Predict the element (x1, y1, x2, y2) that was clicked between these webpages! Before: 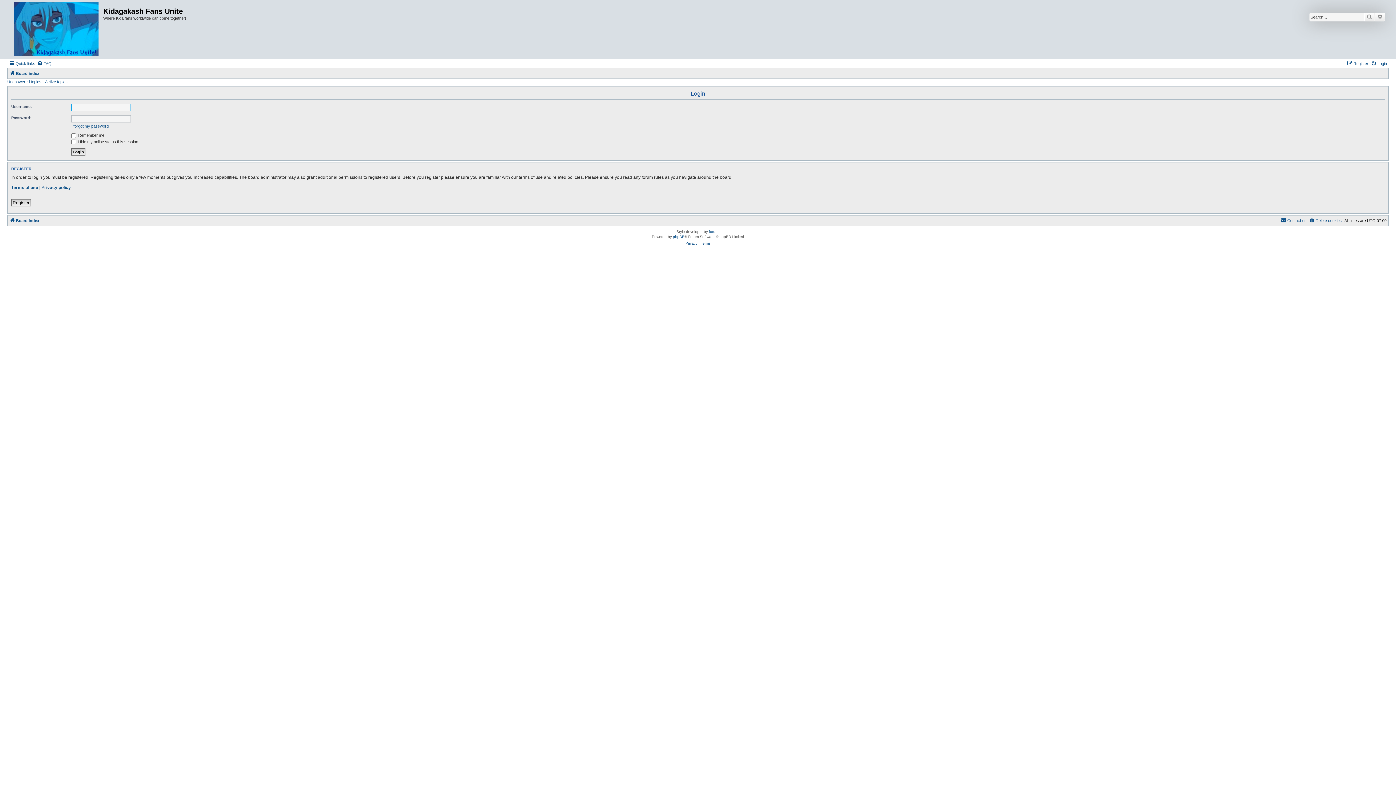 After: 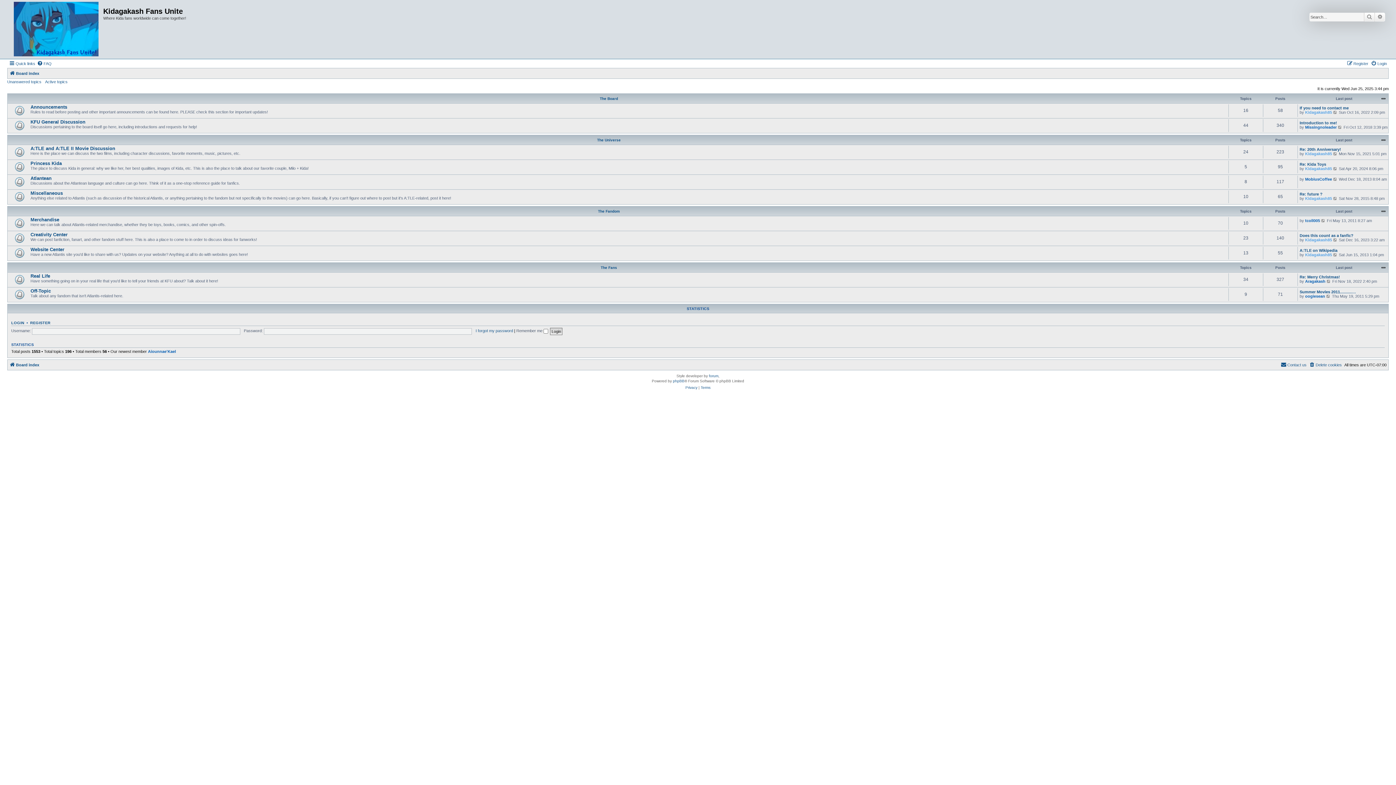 Action: bbox: (9, 216, 39, 224) label: Board index